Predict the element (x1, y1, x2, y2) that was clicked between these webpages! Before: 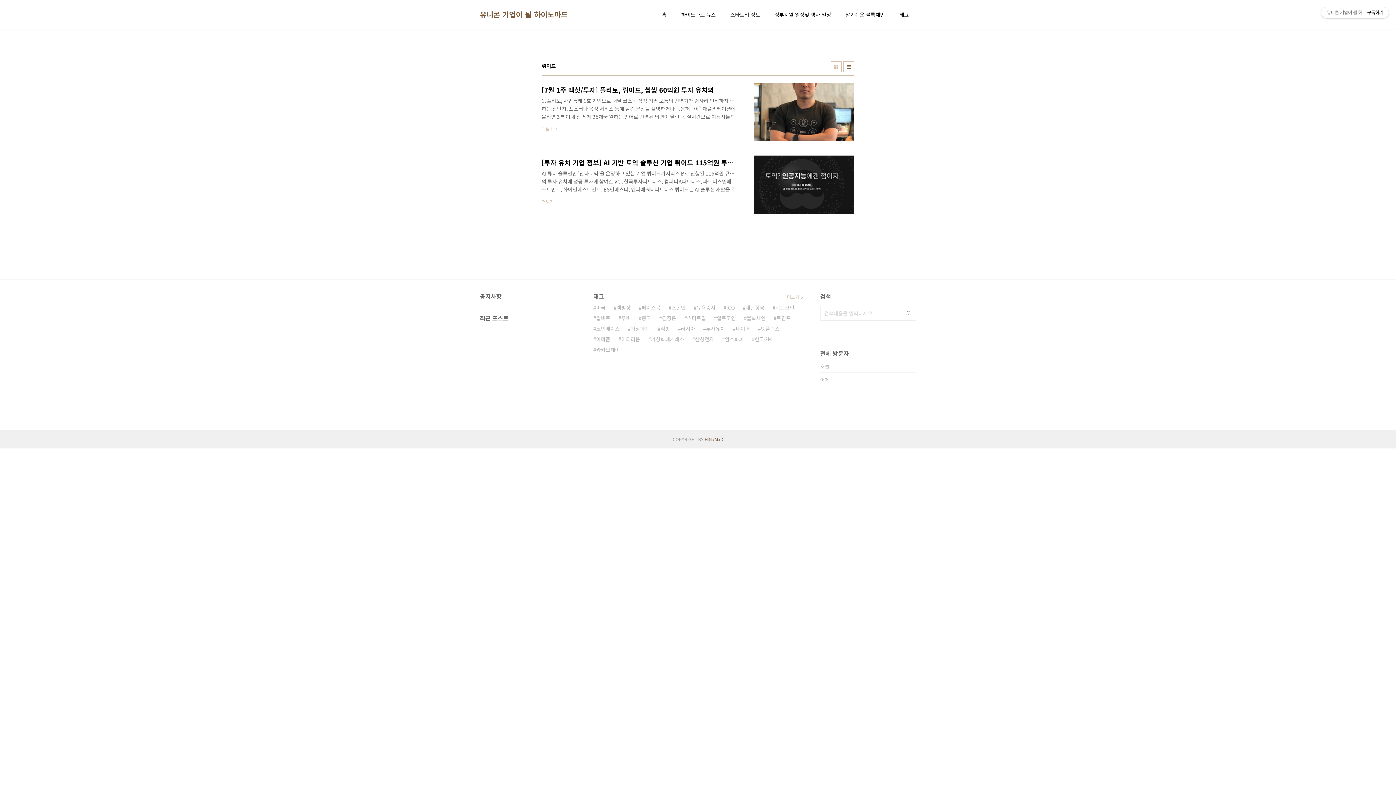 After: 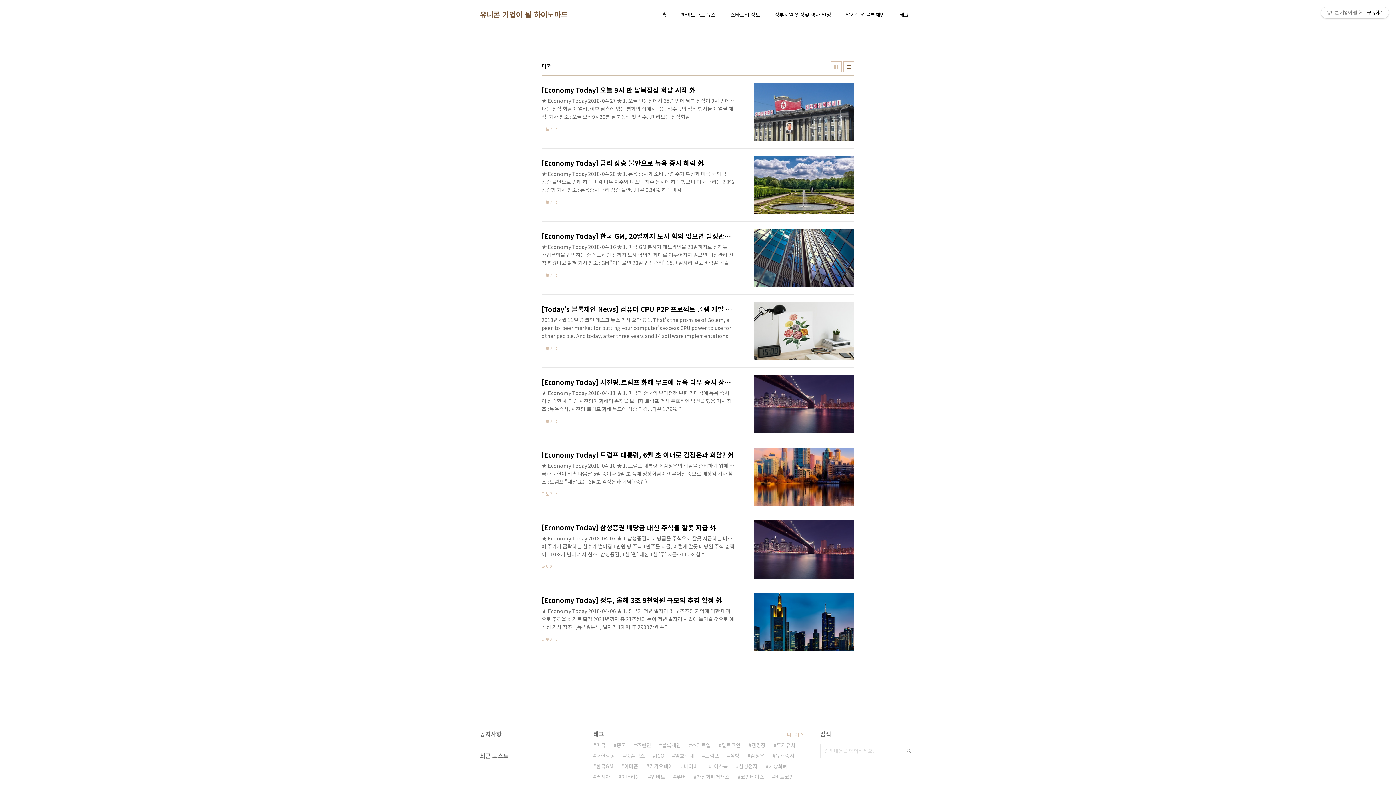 Action: label: 미국 bbox: (593, 302, 605, 313)